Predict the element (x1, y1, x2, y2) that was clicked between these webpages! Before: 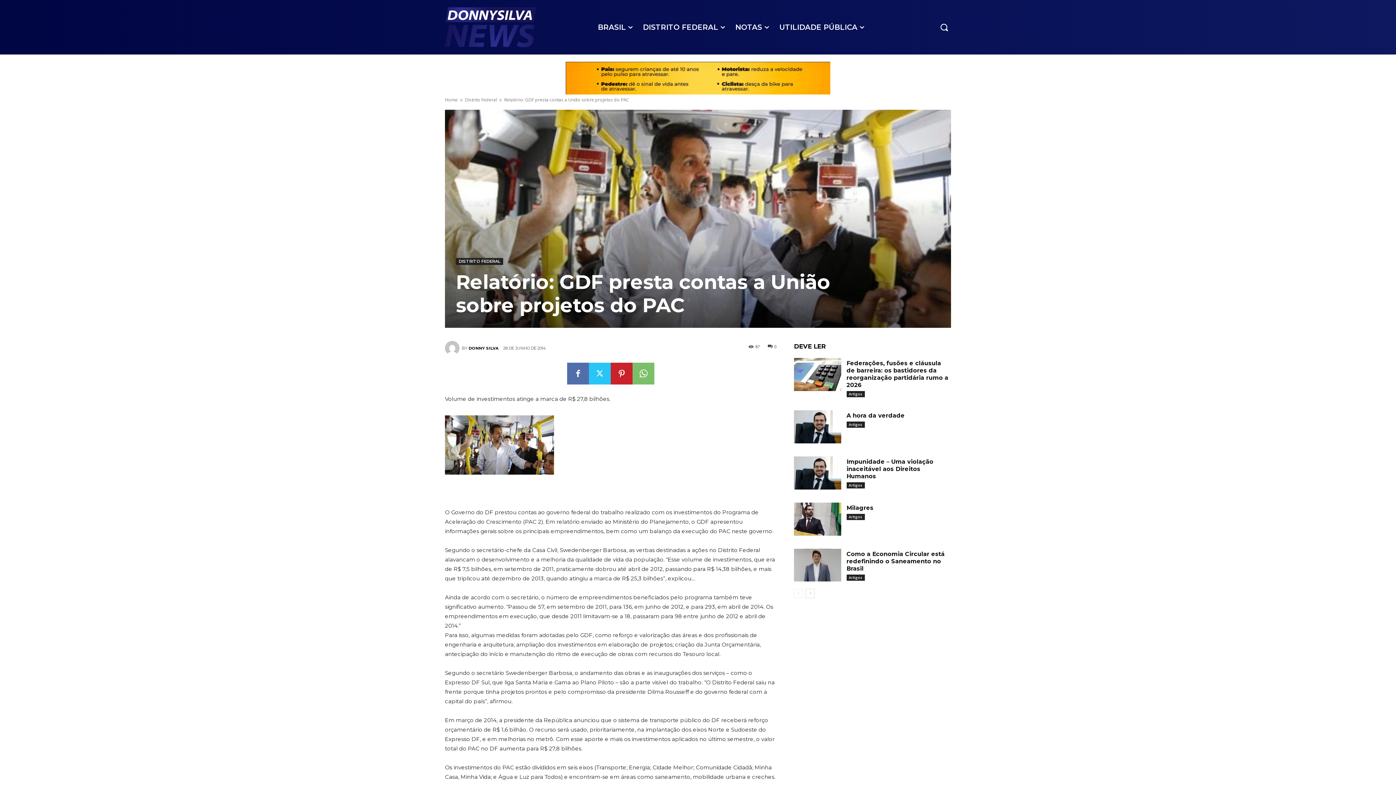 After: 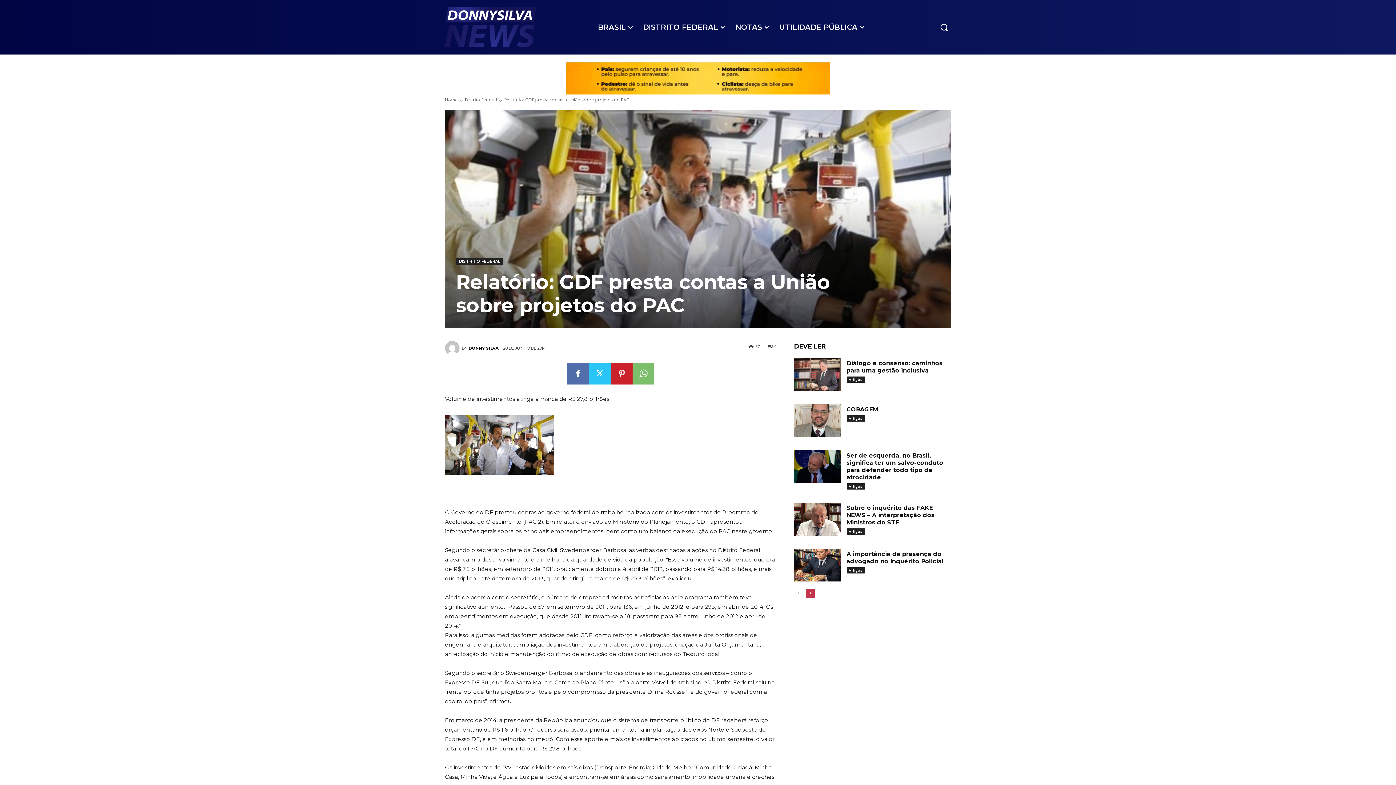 Action: label: next-page bbox: (805, 589, 814, 598)